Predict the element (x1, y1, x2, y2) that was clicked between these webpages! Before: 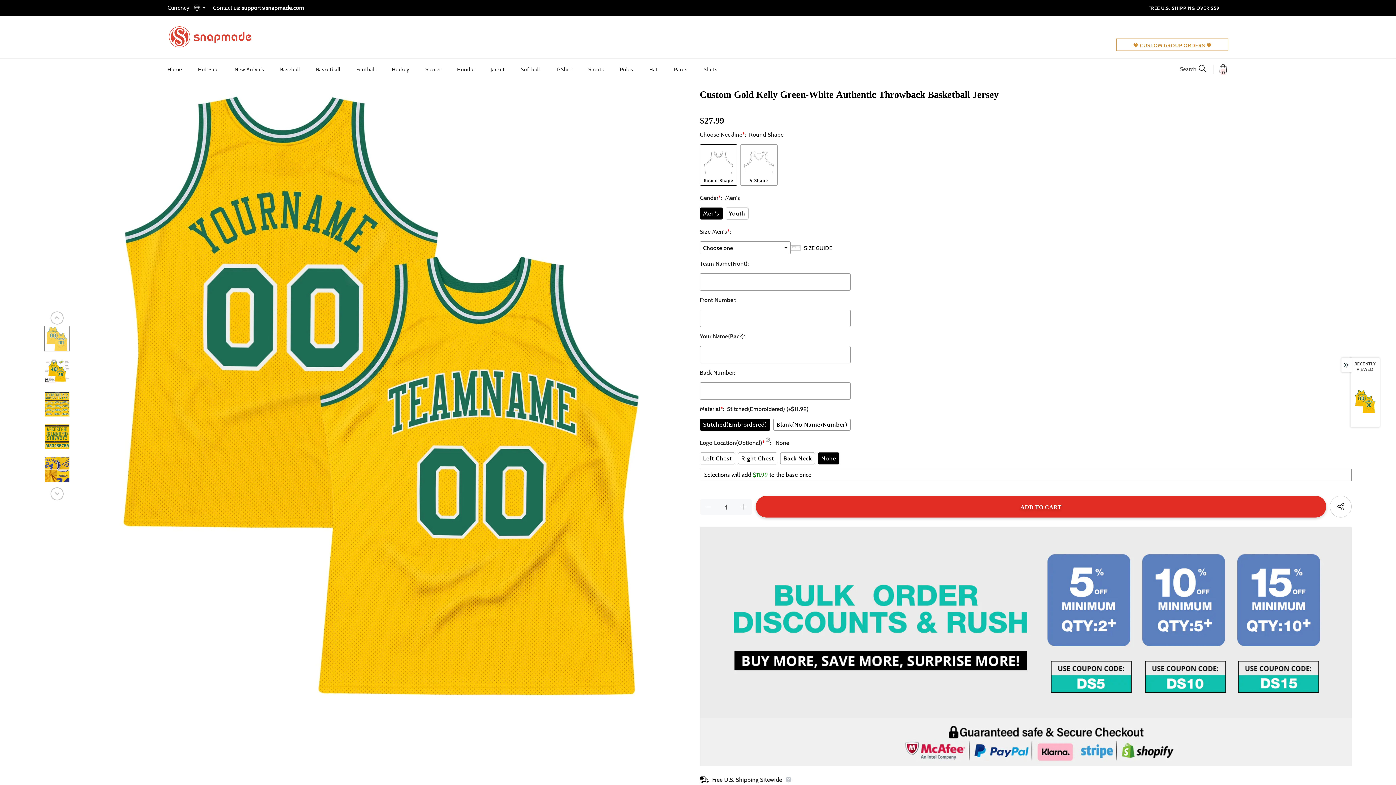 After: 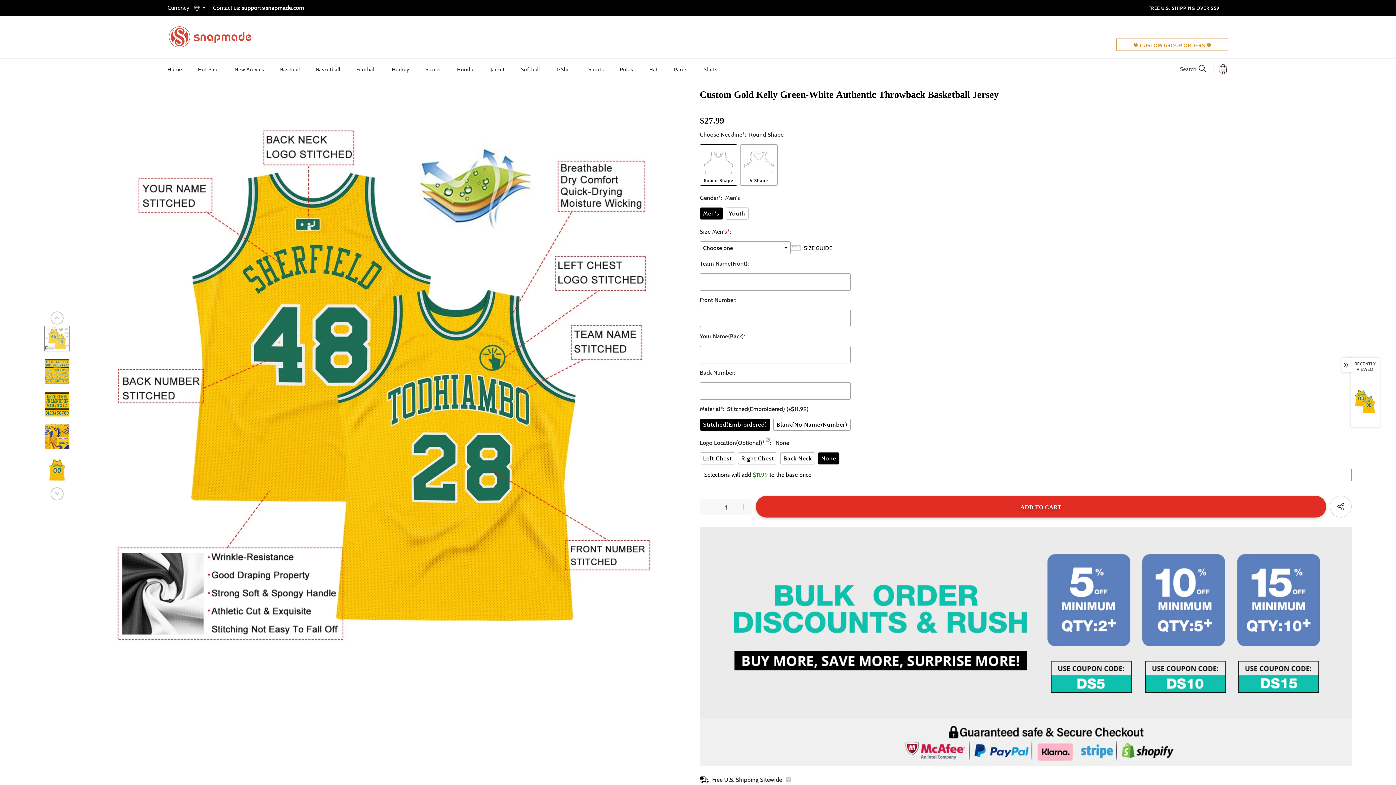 Action: label: Next bbox: (50, 487, 63, 500)